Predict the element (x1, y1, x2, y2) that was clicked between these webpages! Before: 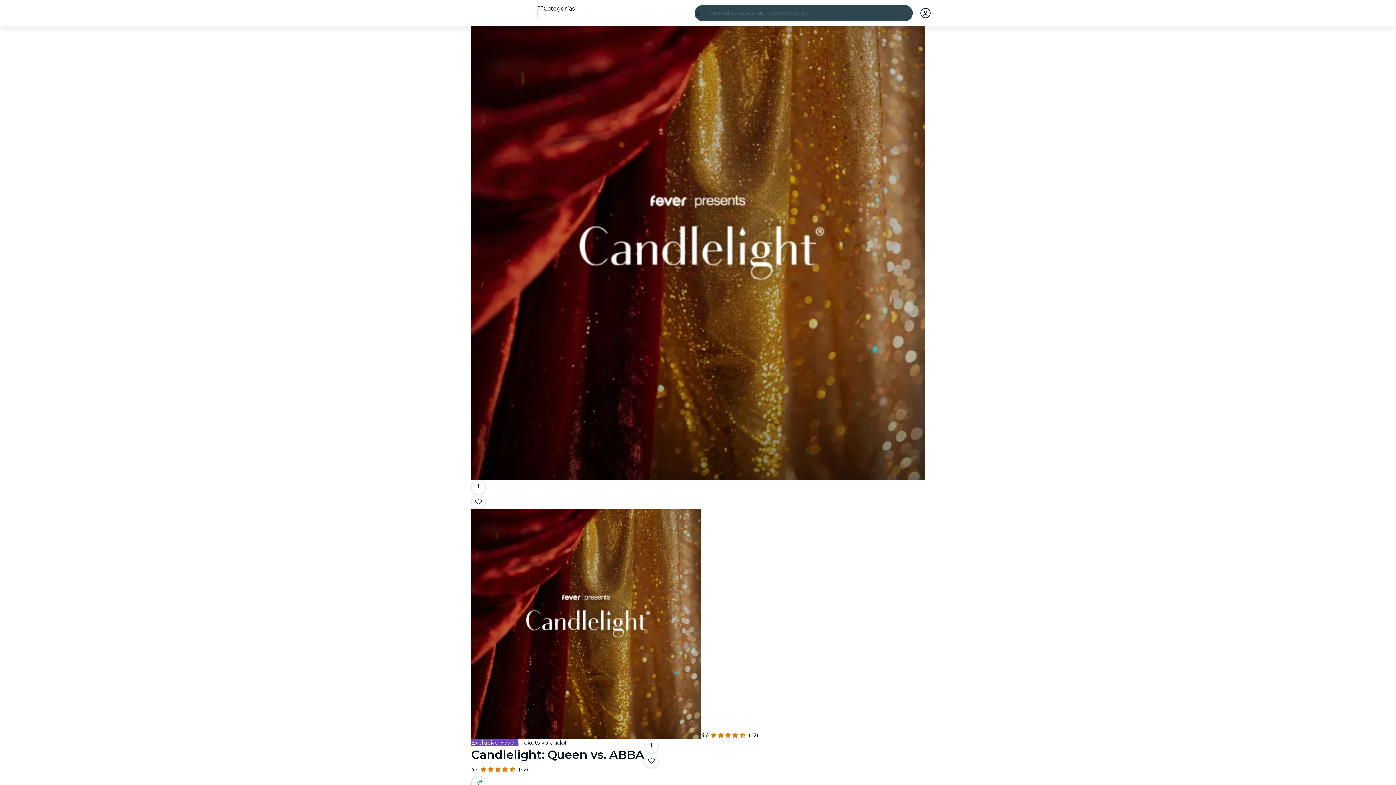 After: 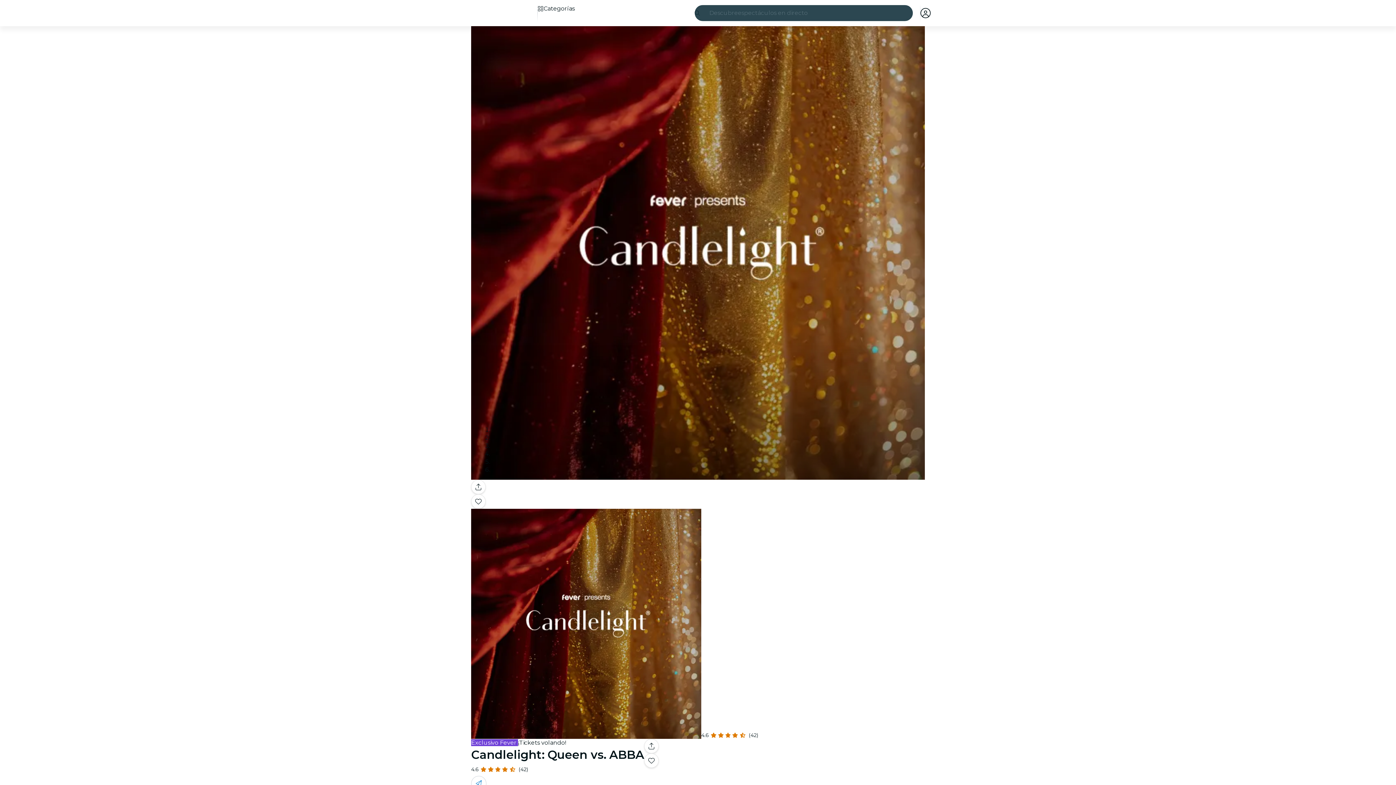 Action: bbox: (644, 753, 658, 768) label: Guarda los eventos que más te gustan en un solo lugar.